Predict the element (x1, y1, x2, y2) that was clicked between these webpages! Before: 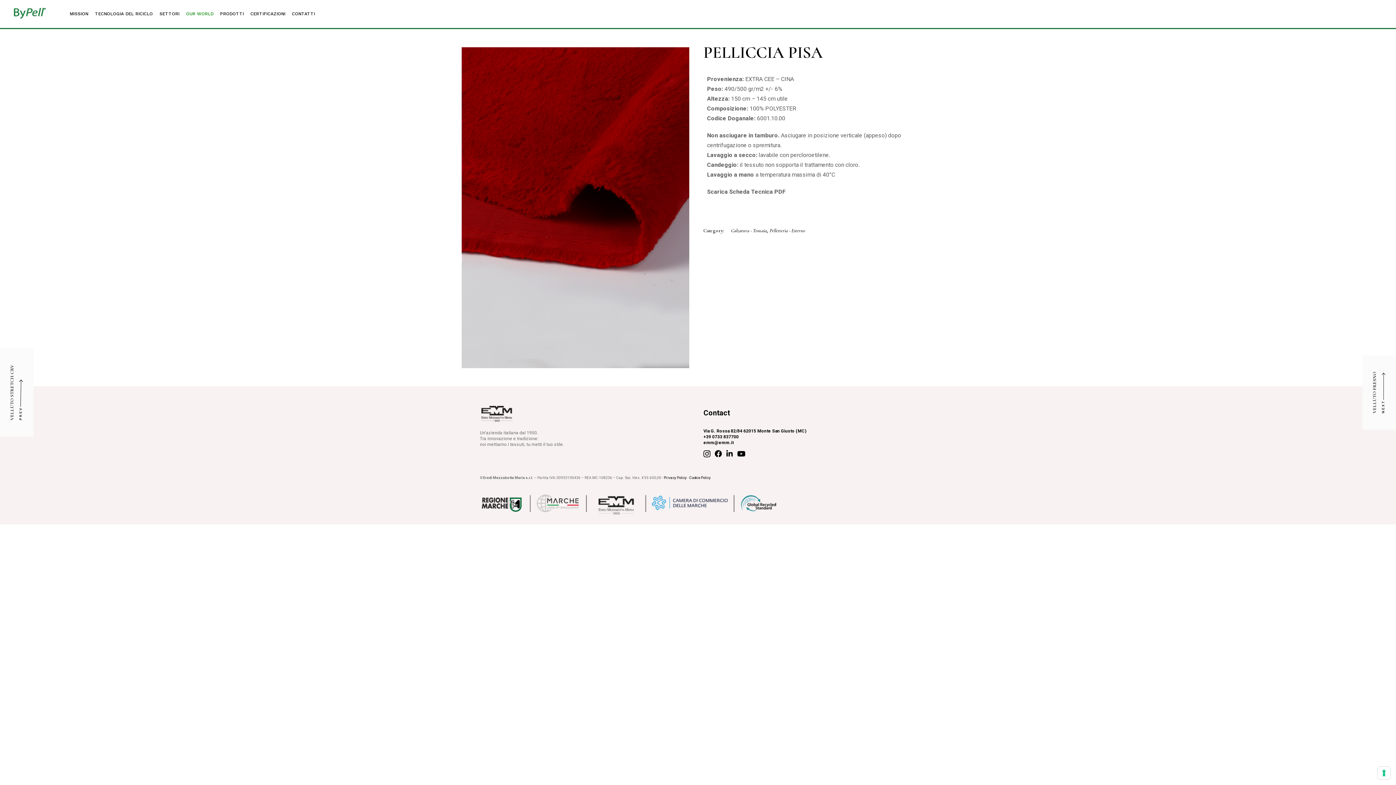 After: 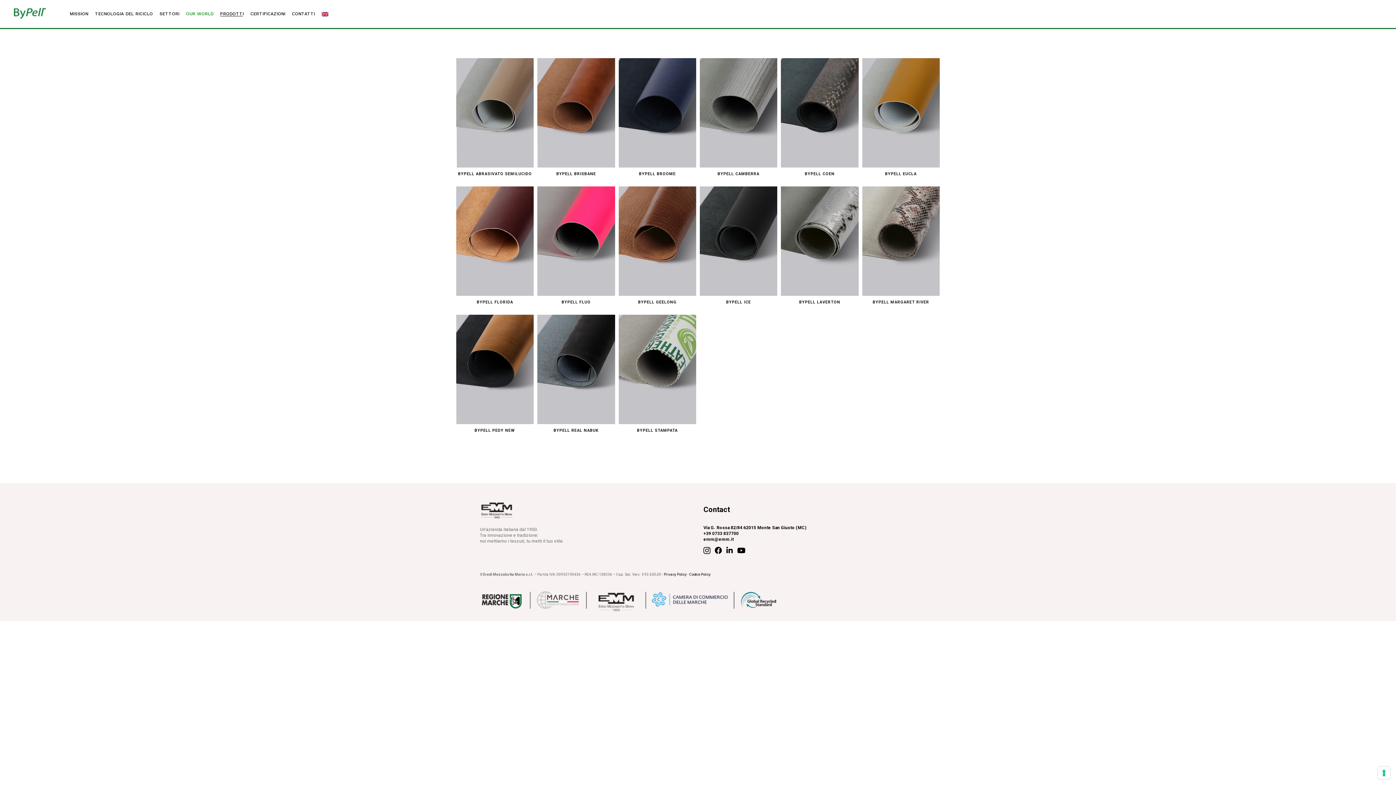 Action: bbox: (220, 0, 243, 28) label: PRODOTTI